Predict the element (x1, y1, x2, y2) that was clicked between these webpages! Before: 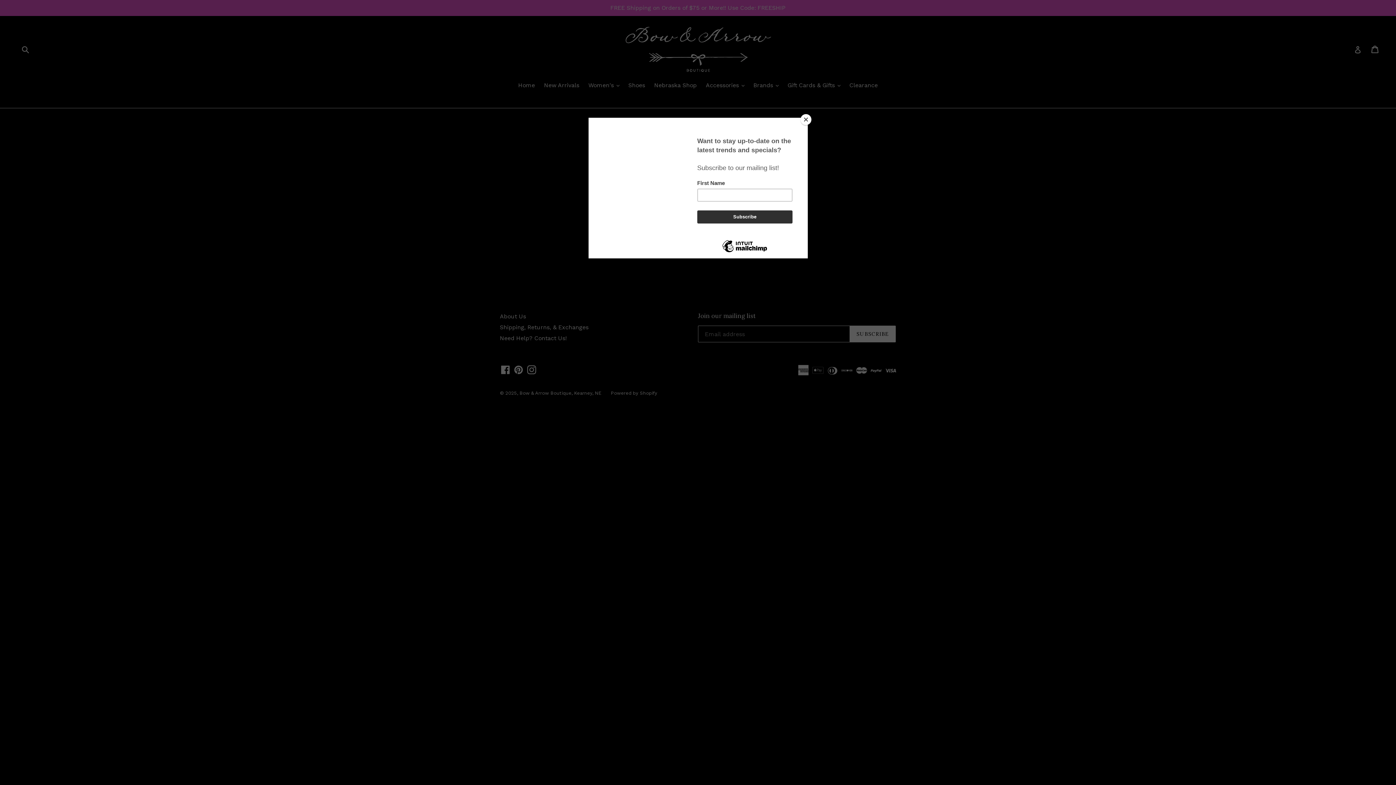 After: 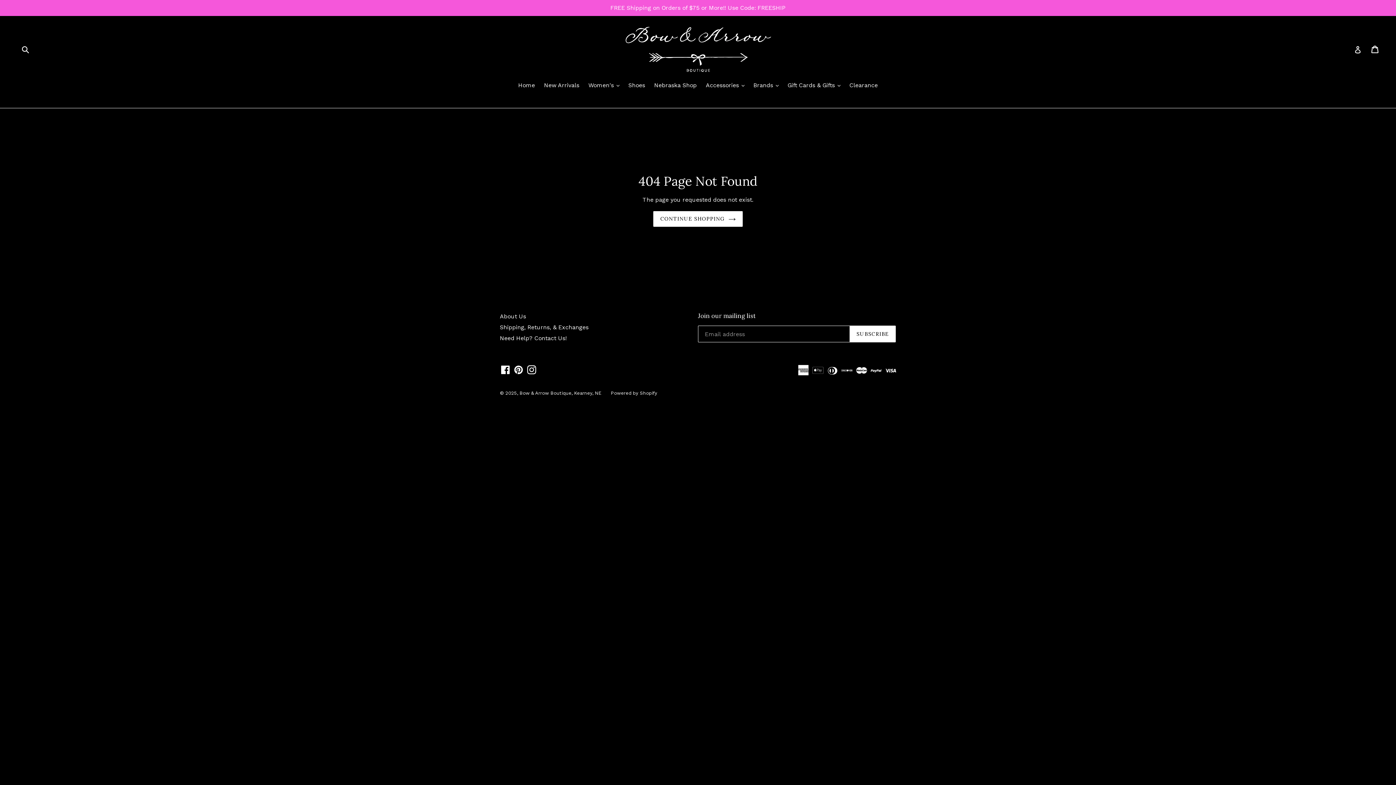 Action: label: Close bbox: (800, 114, 811, 125)